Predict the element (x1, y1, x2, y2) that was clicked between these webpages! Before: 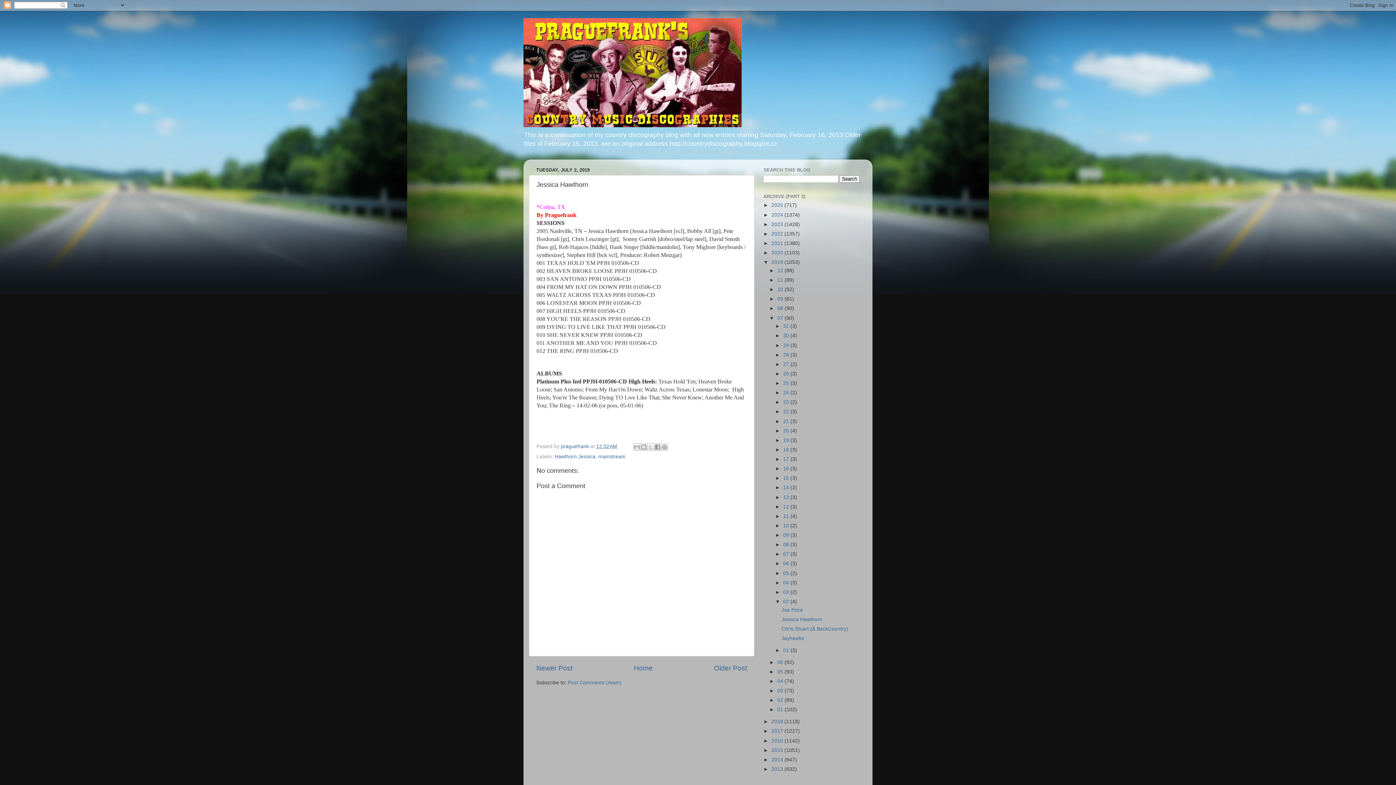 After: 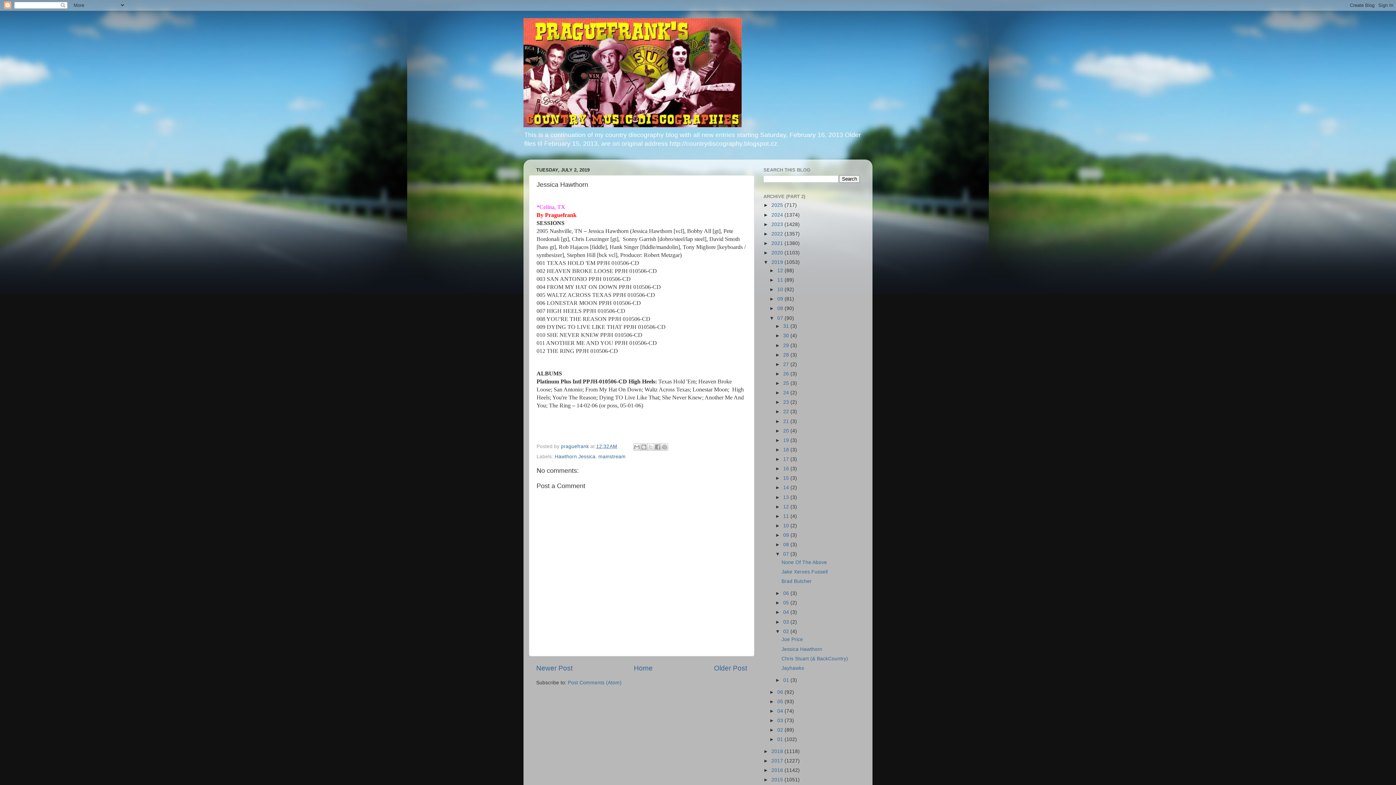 Action: bbox: (775, 551, 783, 557) label: ►  